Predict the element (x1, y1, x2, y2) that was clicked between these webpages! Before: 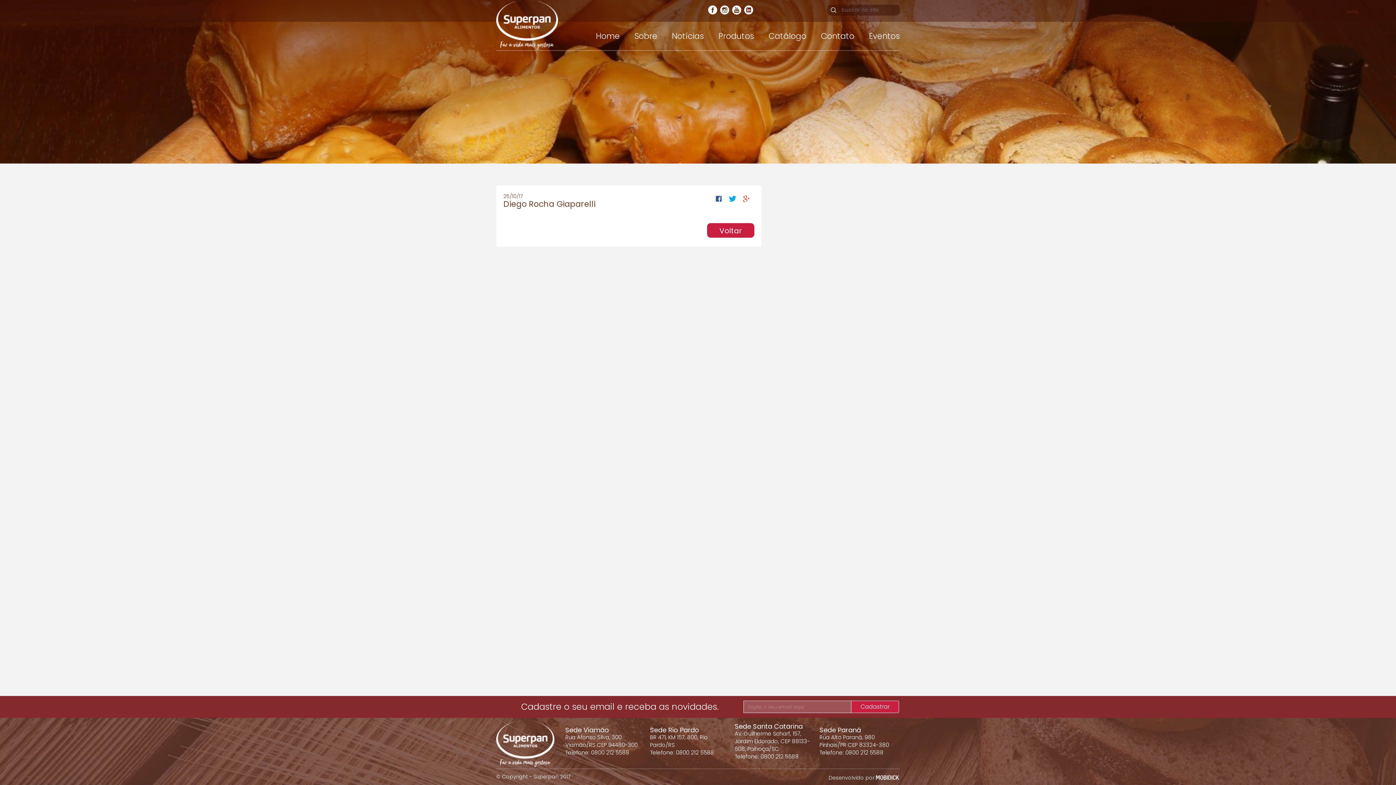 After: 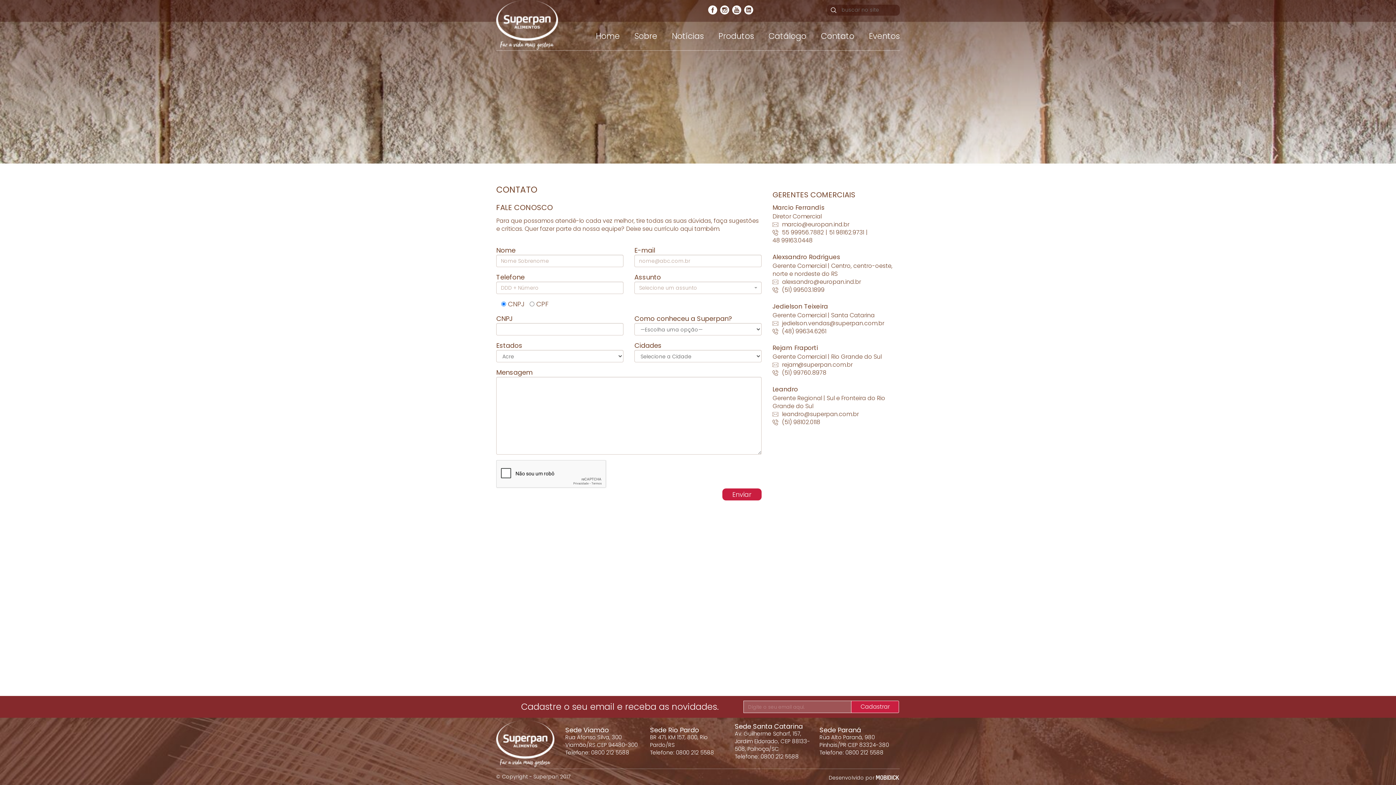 Action: label: Contato bbox: (813, 21, 861, 50)